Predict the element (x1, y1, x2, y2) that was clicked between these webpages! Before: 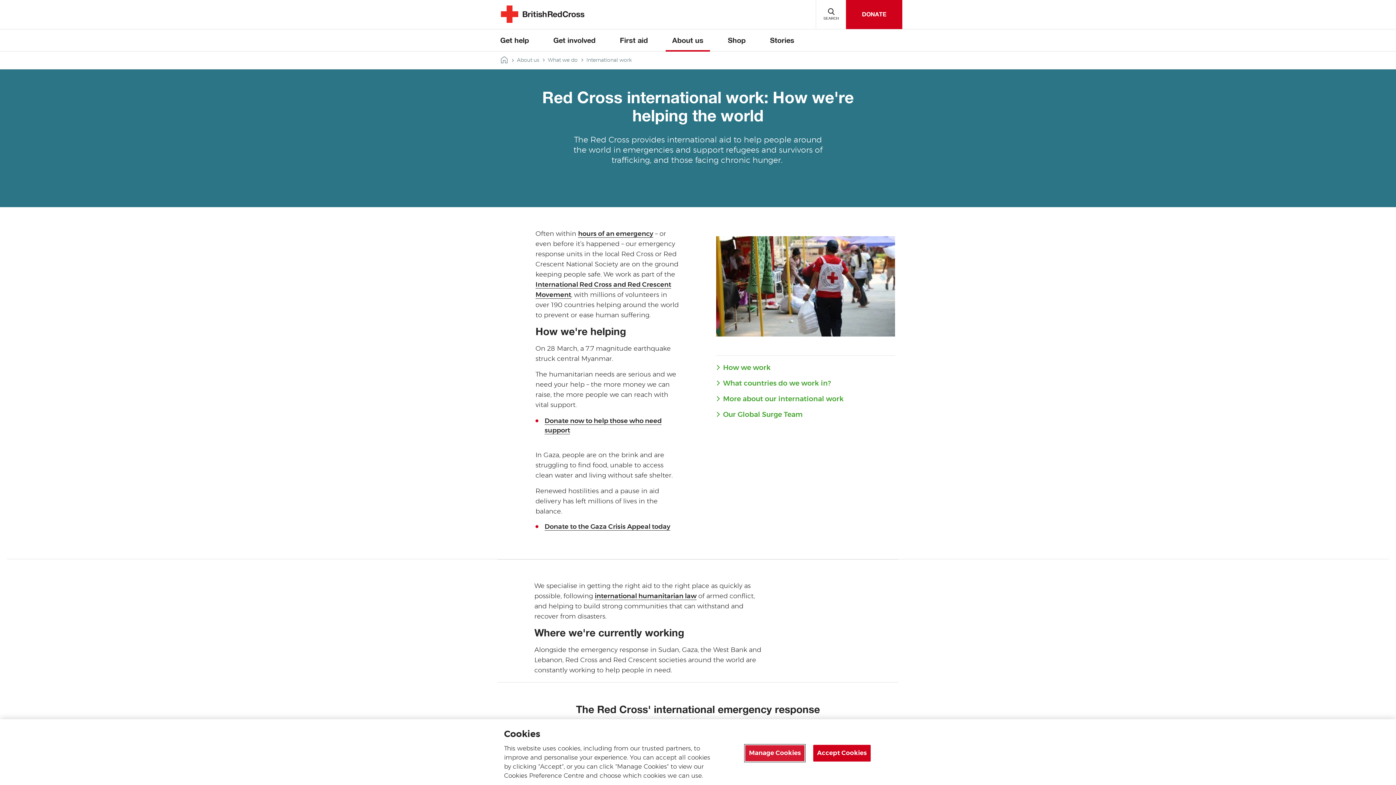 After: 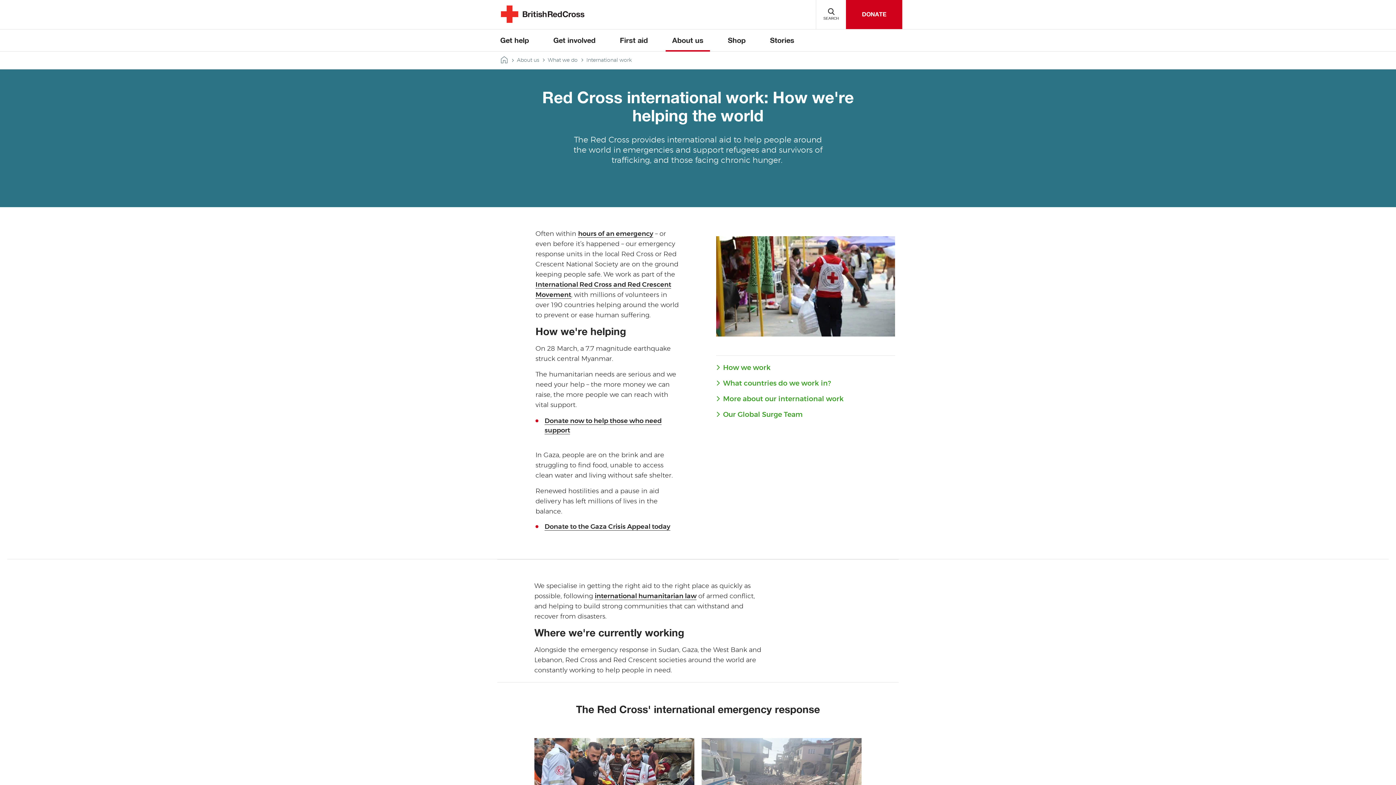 Action: label: Accept Cookies bbox: (813, 745, 870, 762)